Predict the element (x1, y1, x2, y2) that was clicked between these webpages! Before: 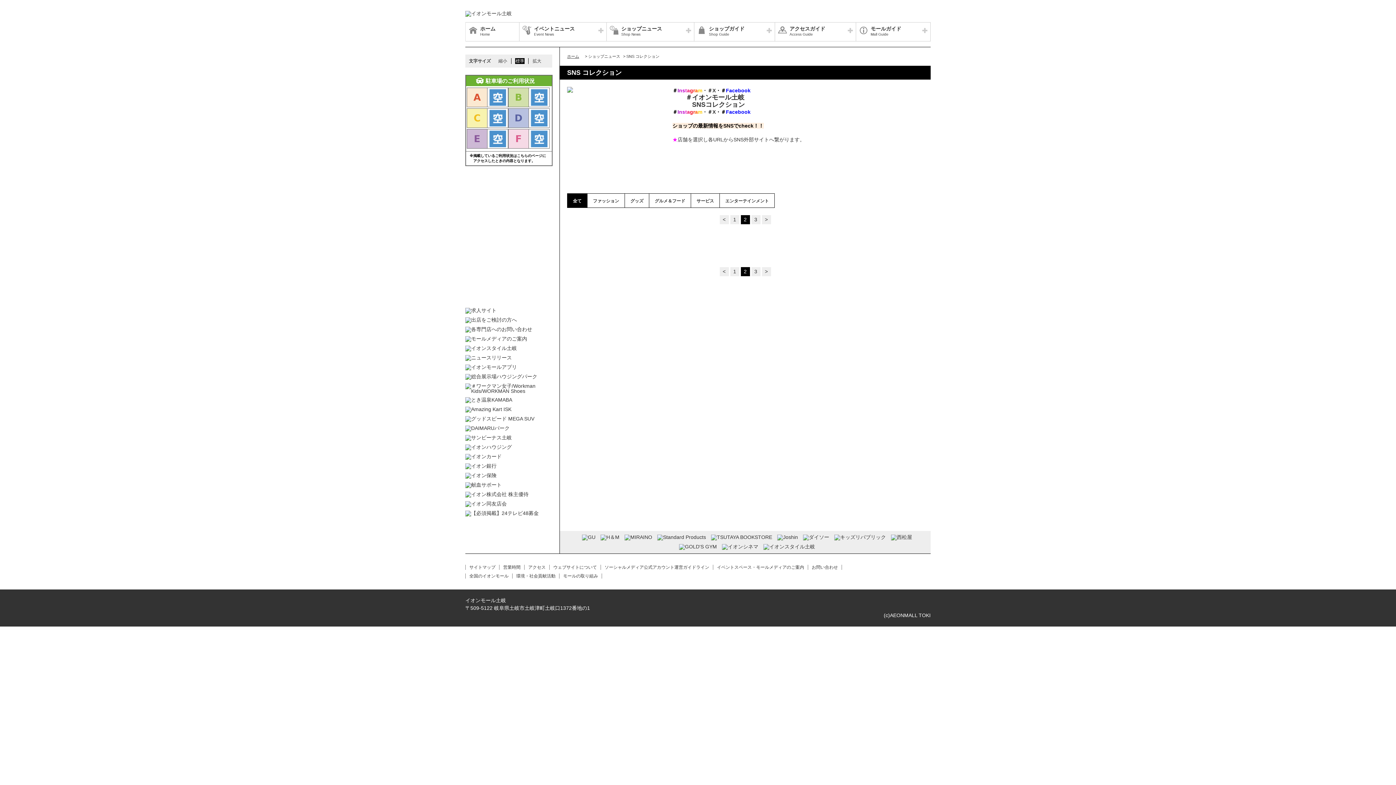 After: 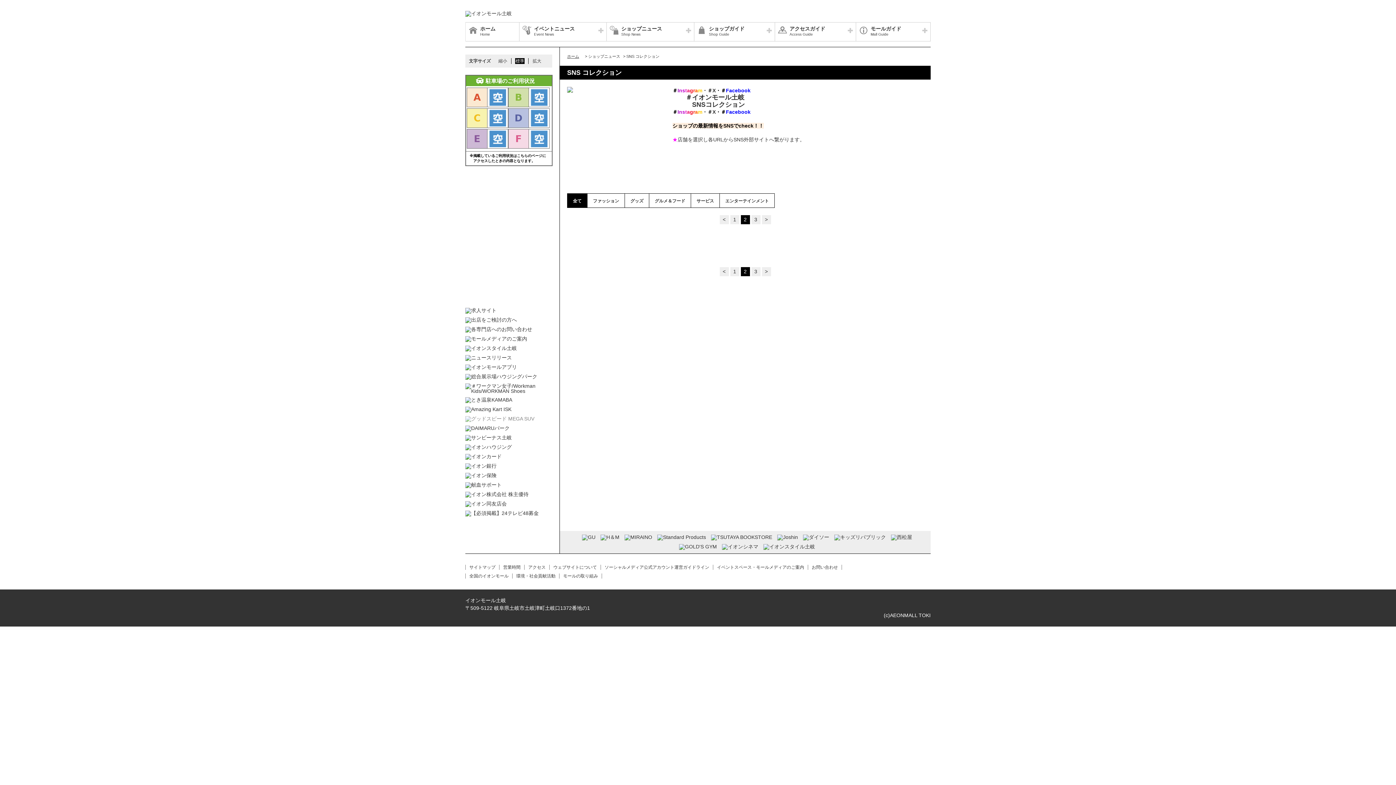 Action: bbox: (465, 416, 552, 422)